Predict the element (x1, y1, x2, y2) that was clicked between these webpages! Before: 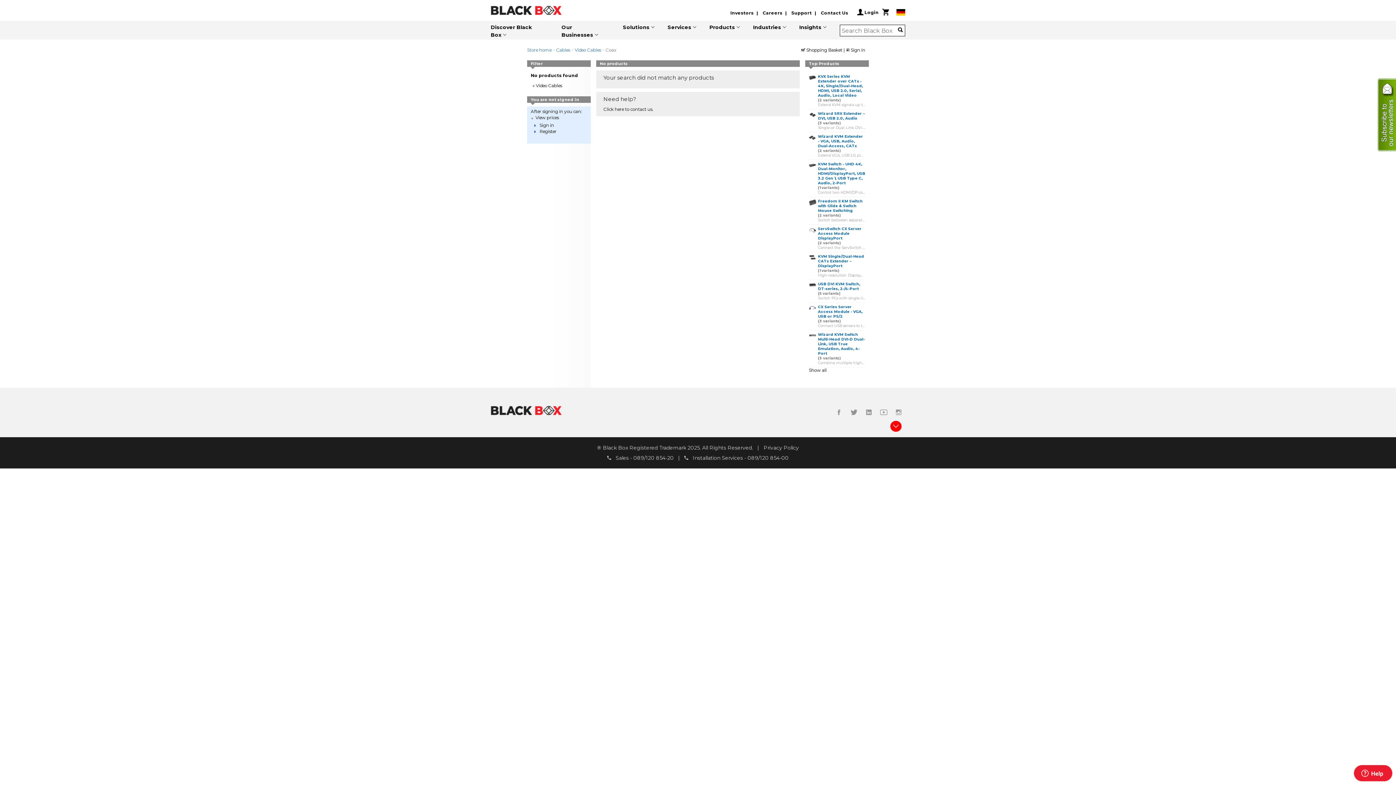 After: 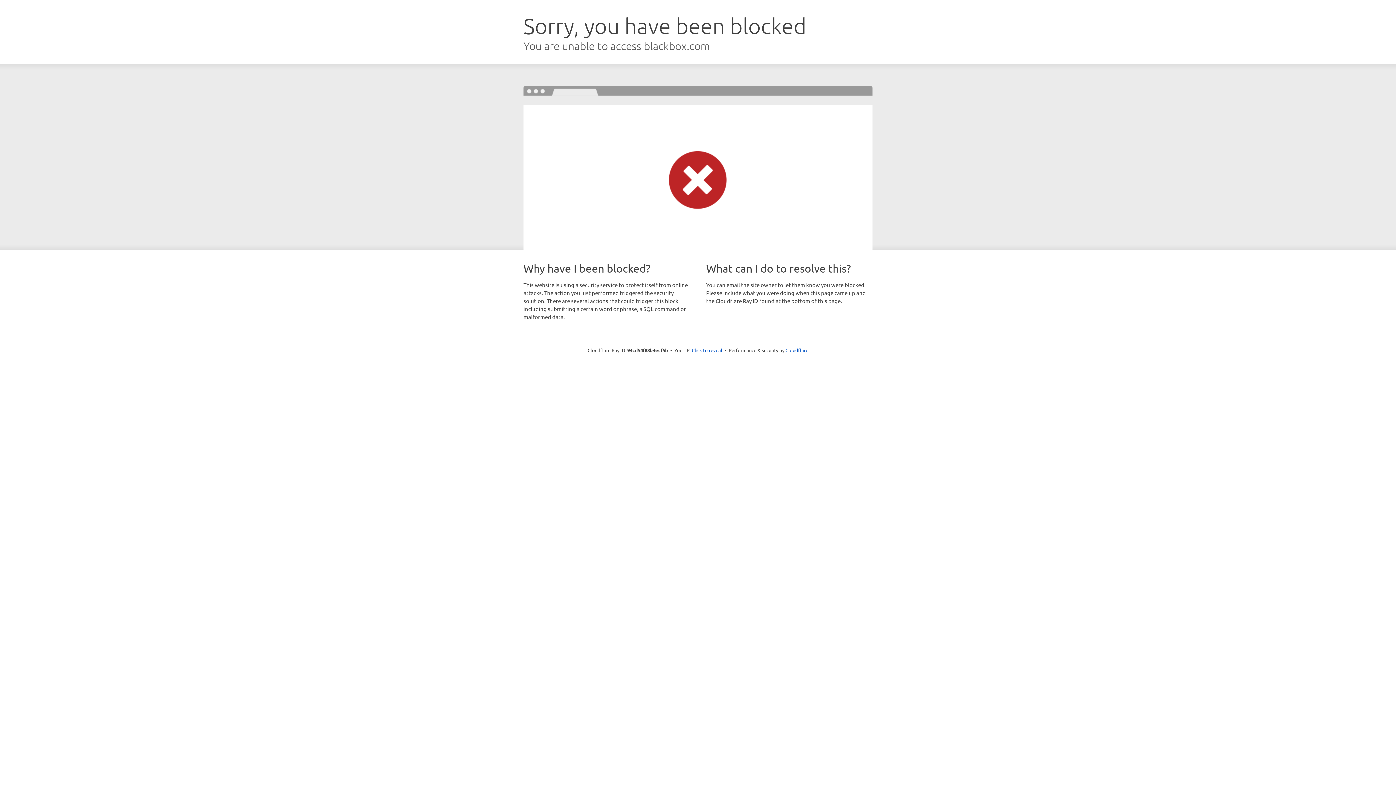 Action: bbox: (667, 18, 709, 34) label: Services